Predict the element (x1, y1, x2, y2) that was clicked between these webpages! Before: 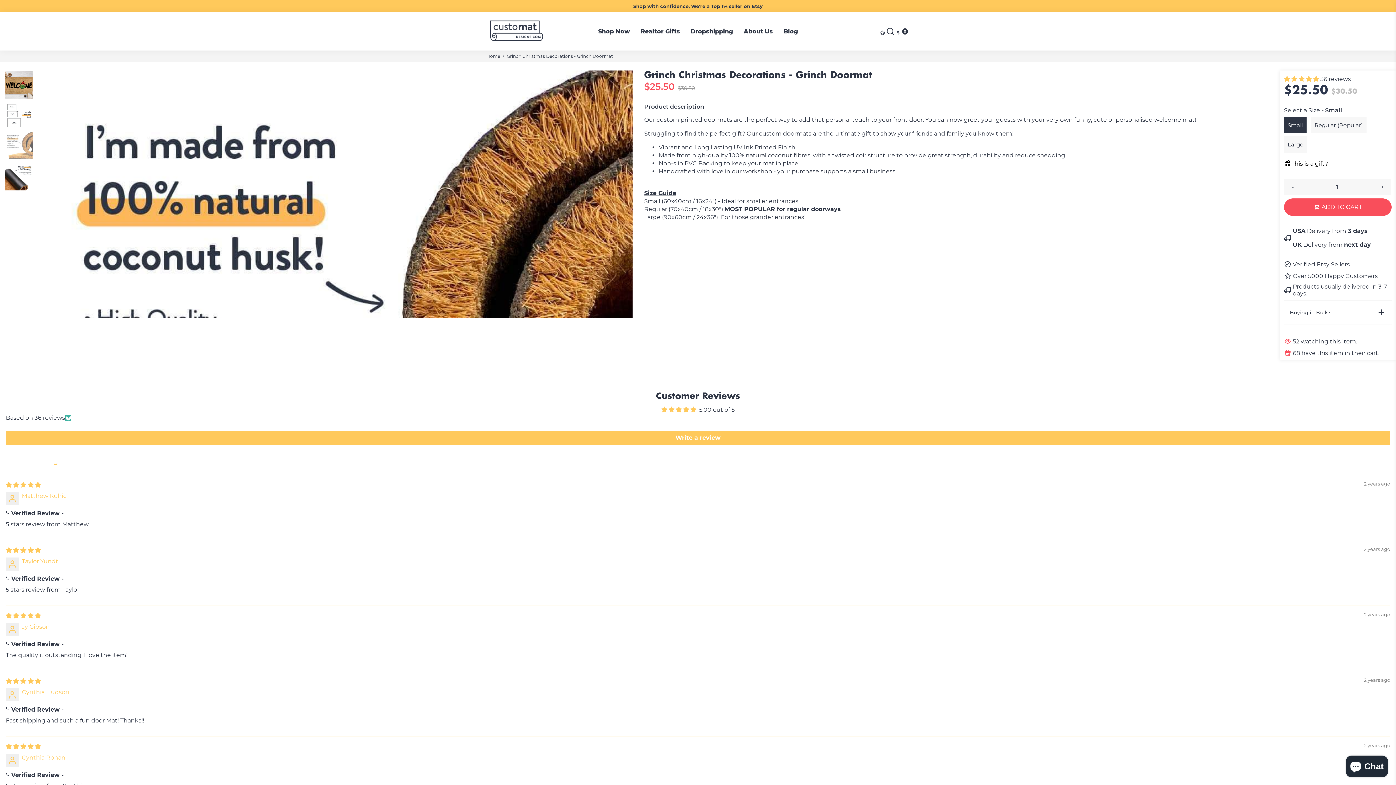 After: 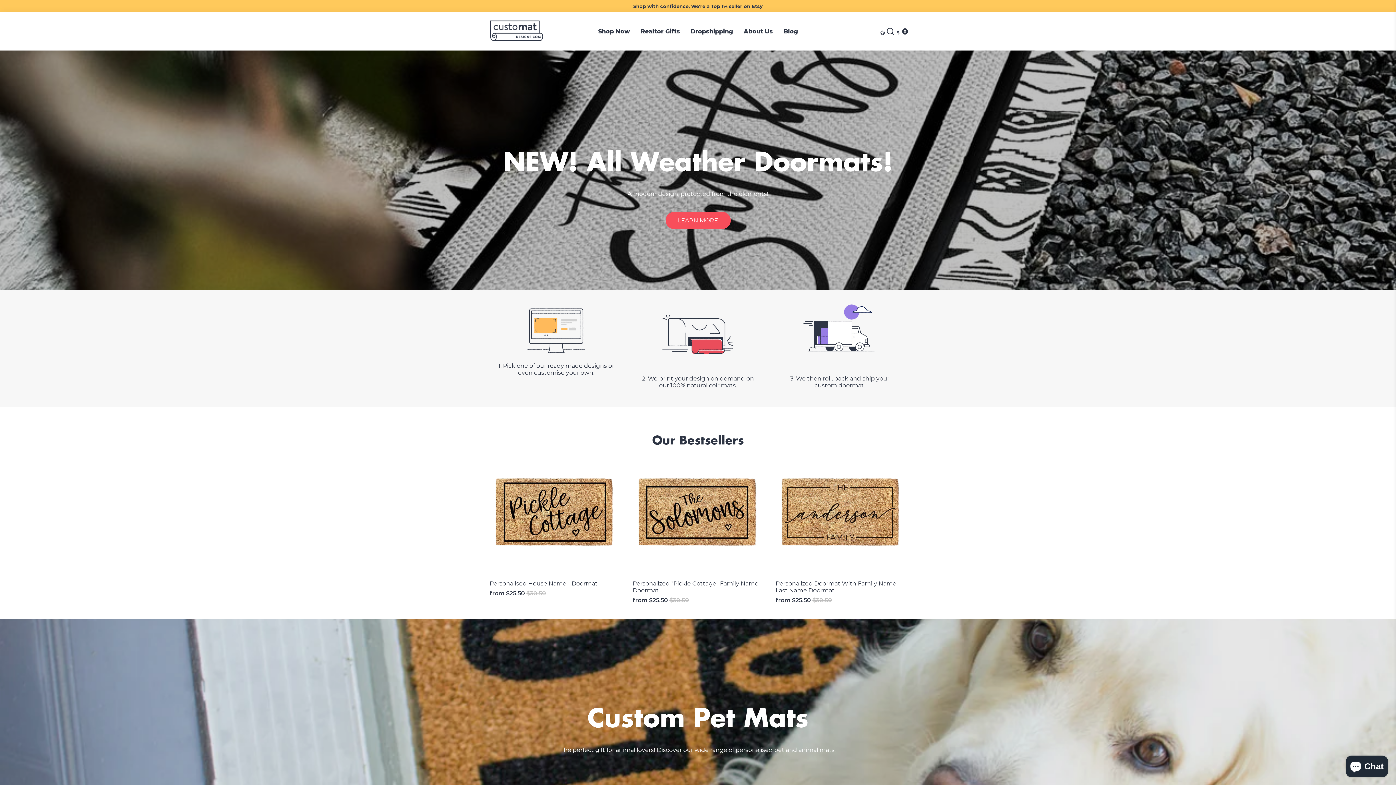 Action: bbox: (489, 36, 544, 43)